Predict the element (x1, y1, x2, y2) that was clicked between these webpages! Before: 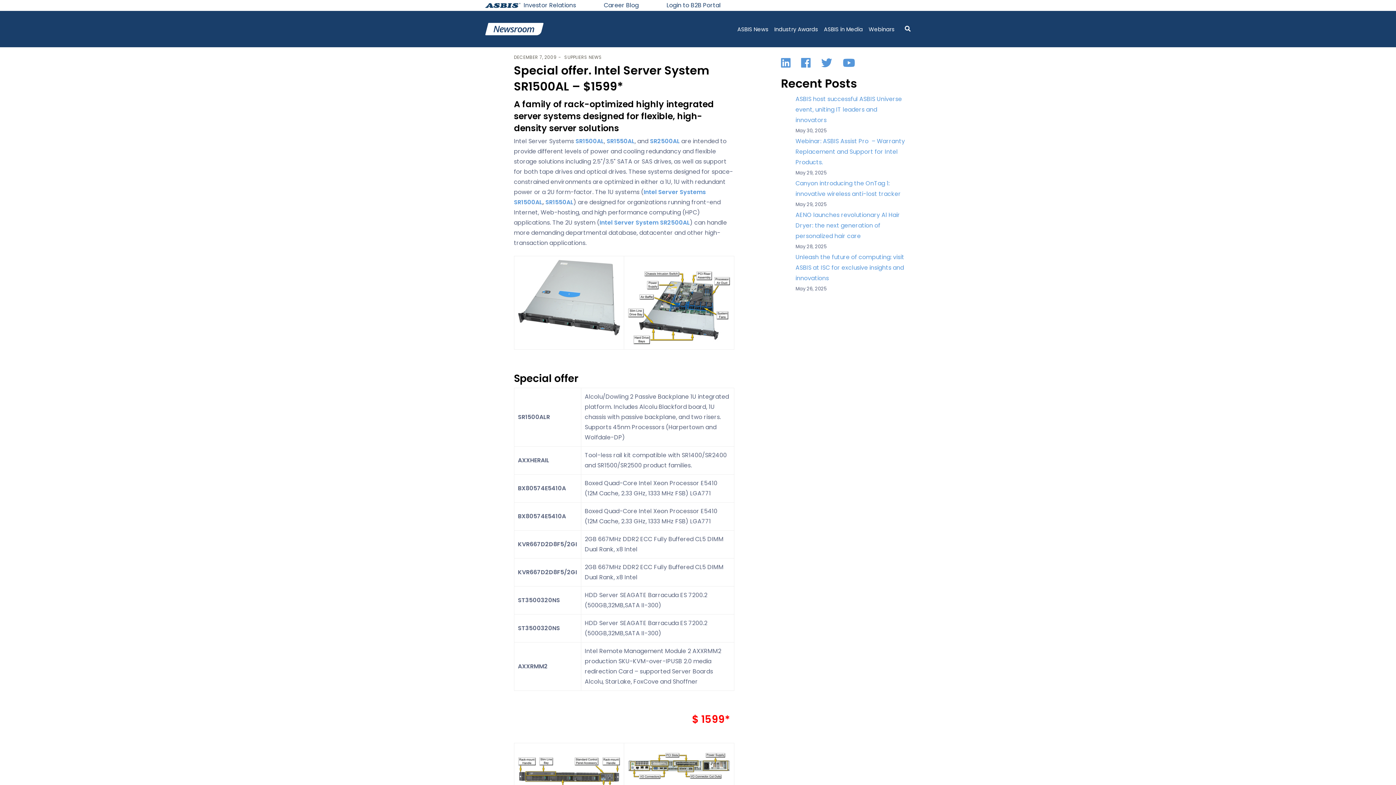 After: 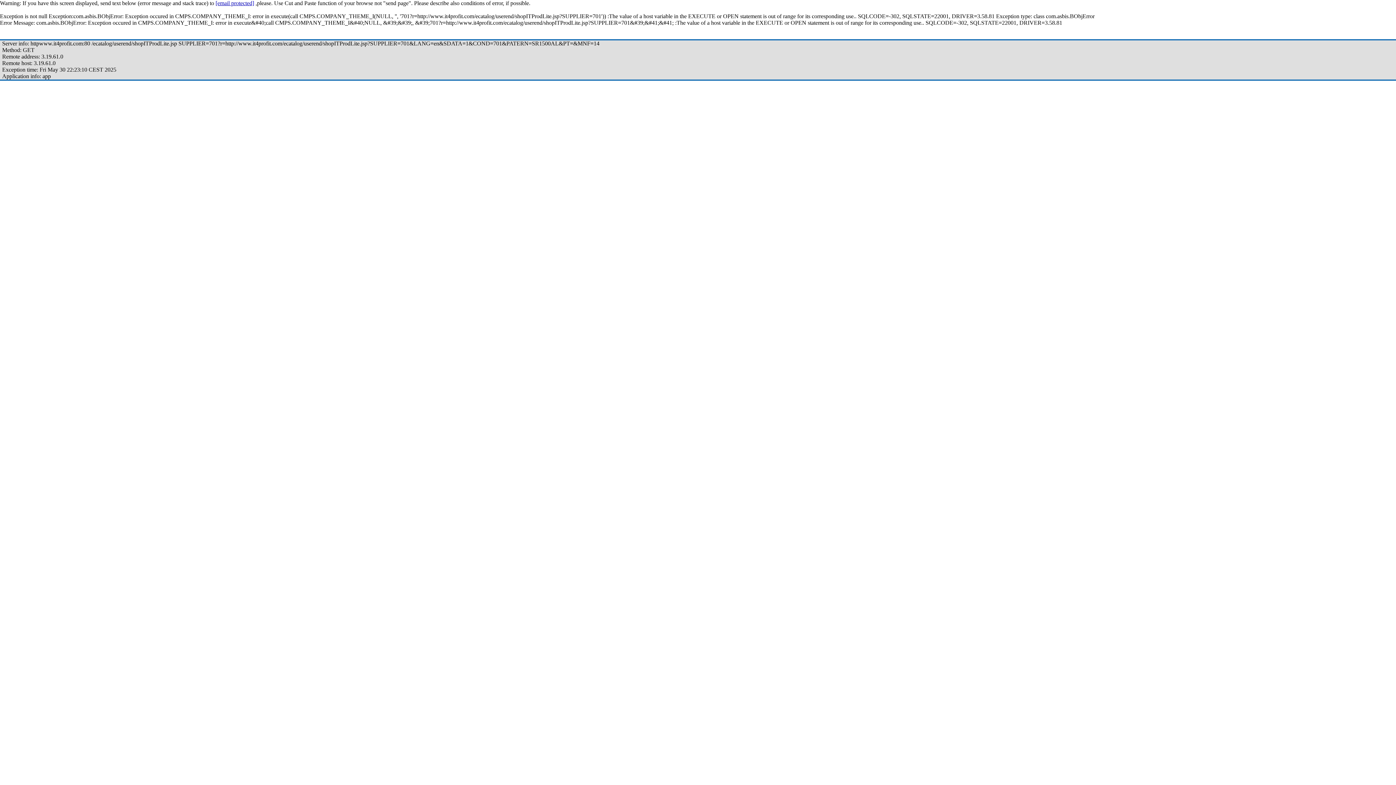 Action: bbox: (518, 757, 620, 796)